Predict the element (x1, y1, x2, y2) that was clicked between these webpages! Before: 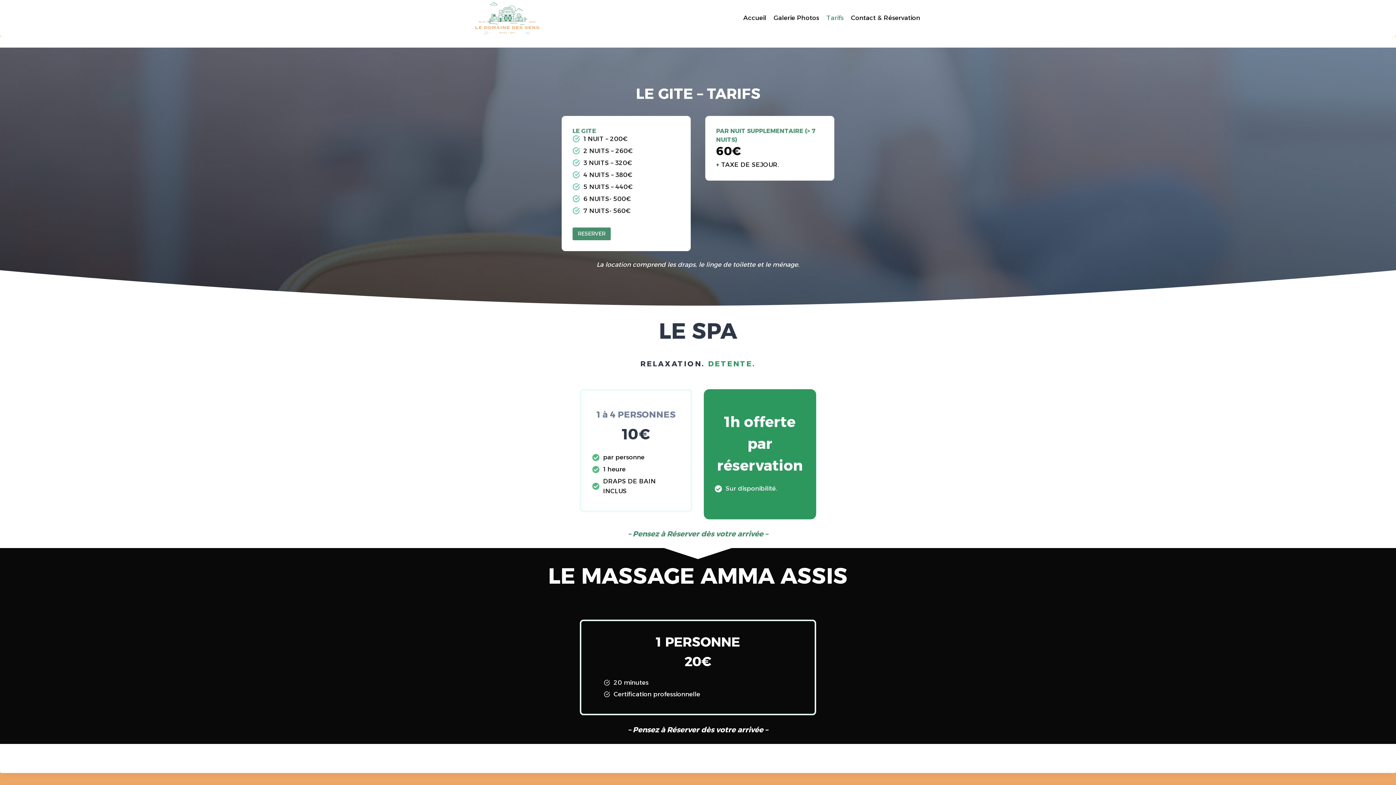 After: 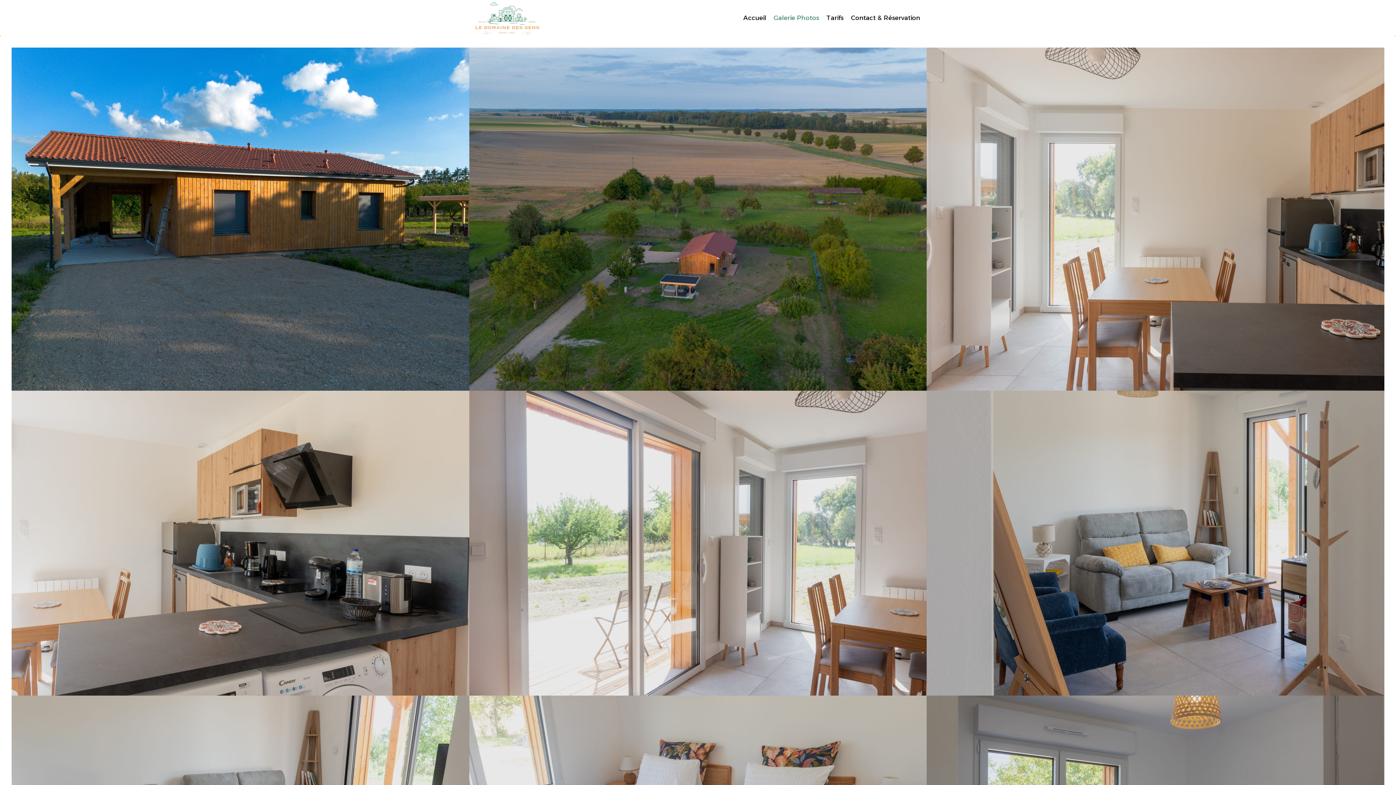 Action: label: Galerie Photos bbox: (770, 9, 823, 26)